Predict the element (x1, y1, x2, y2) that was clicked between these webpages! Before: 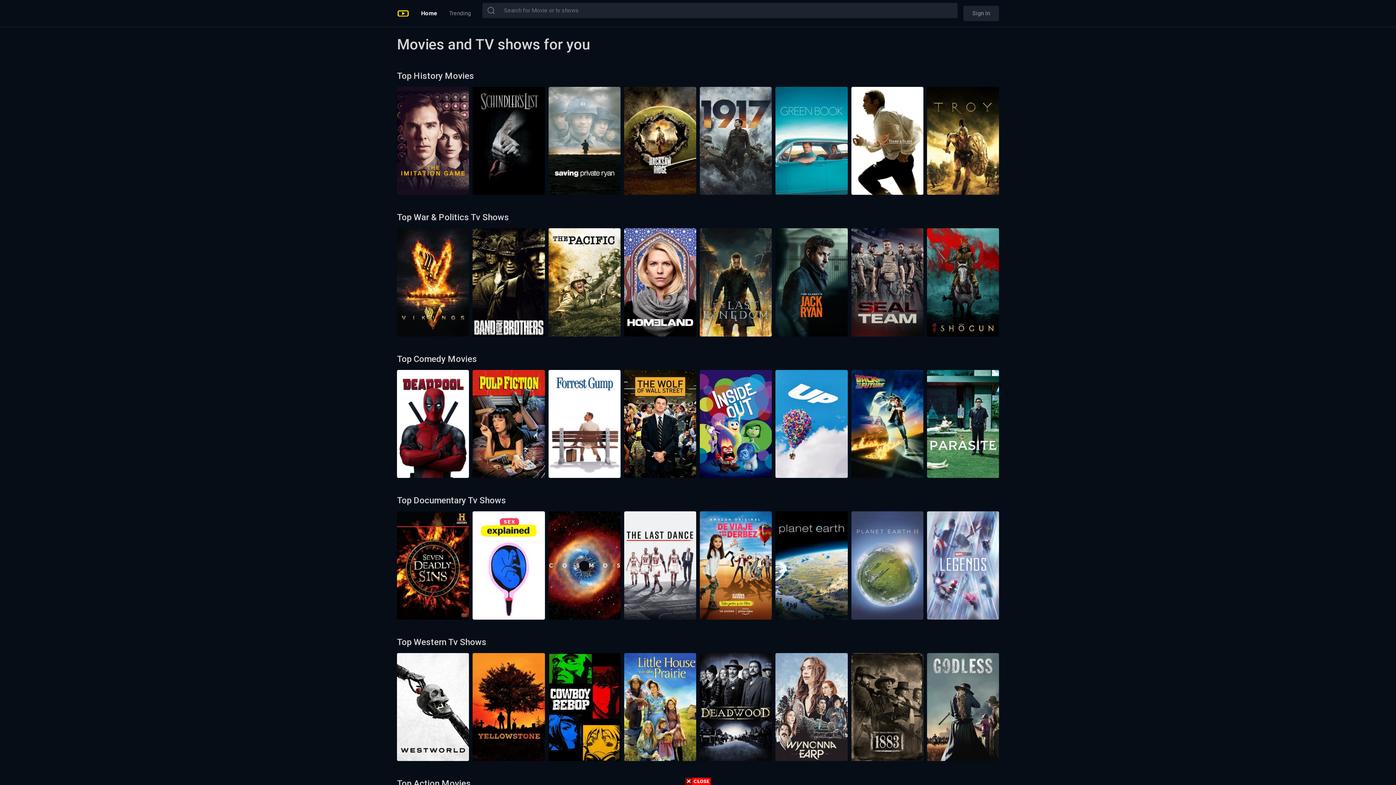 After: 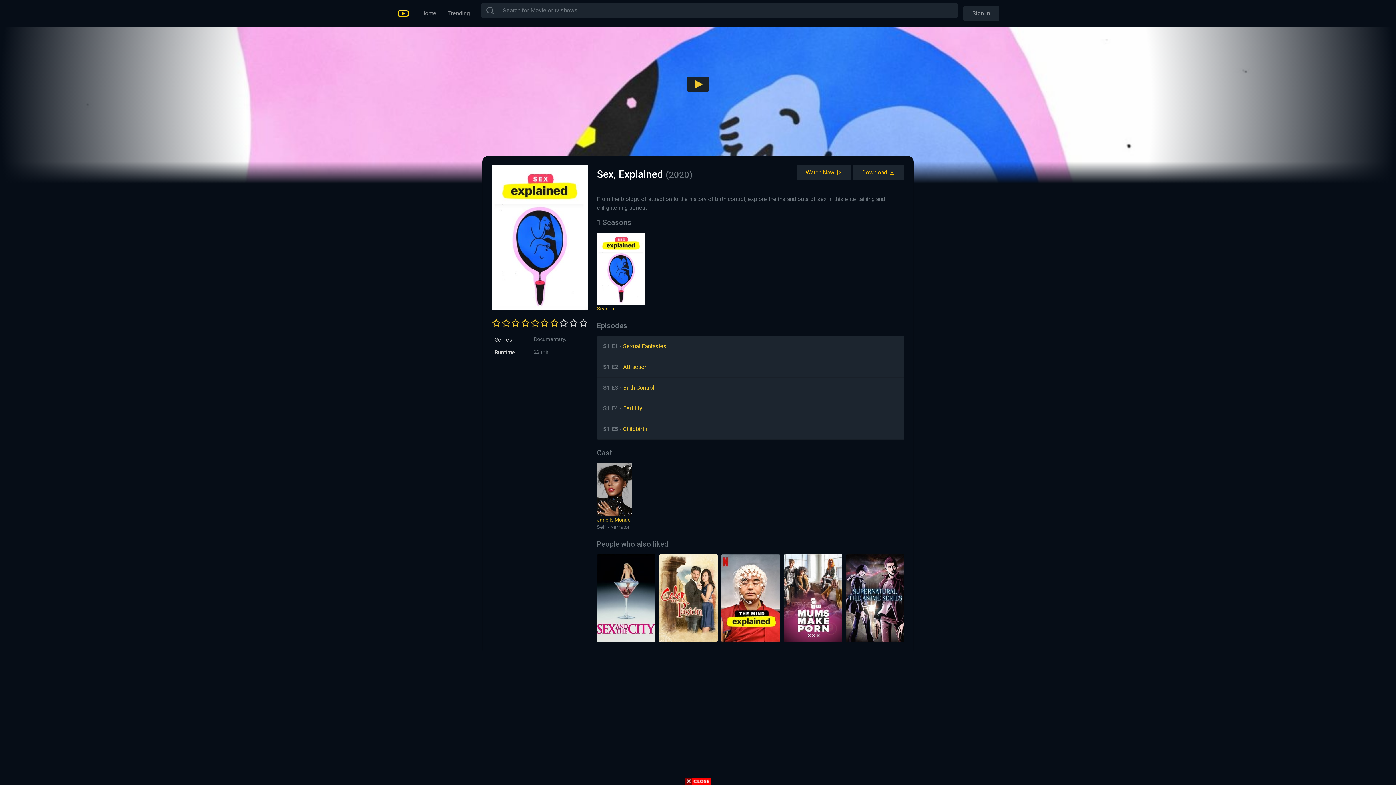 Action: bbox: (472, 561, 544, 568)